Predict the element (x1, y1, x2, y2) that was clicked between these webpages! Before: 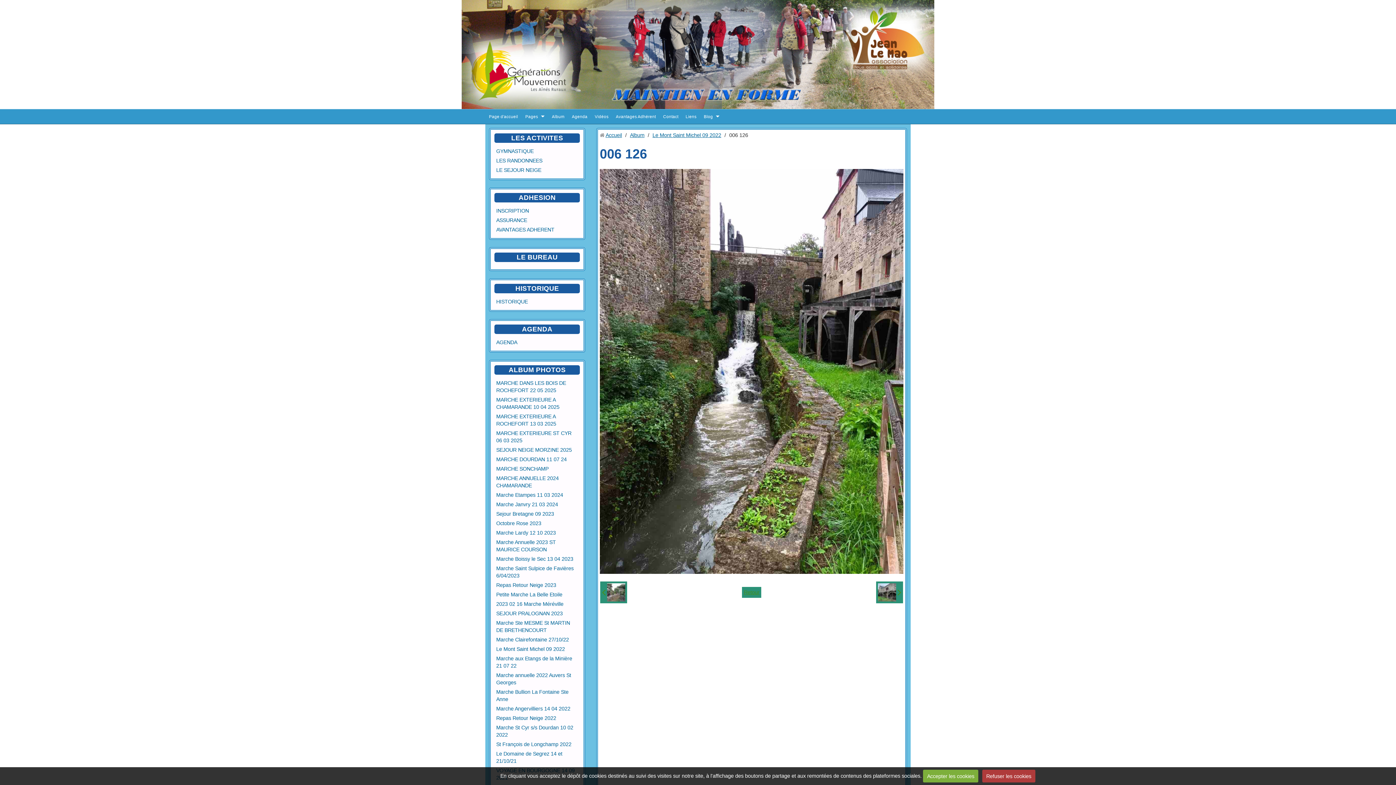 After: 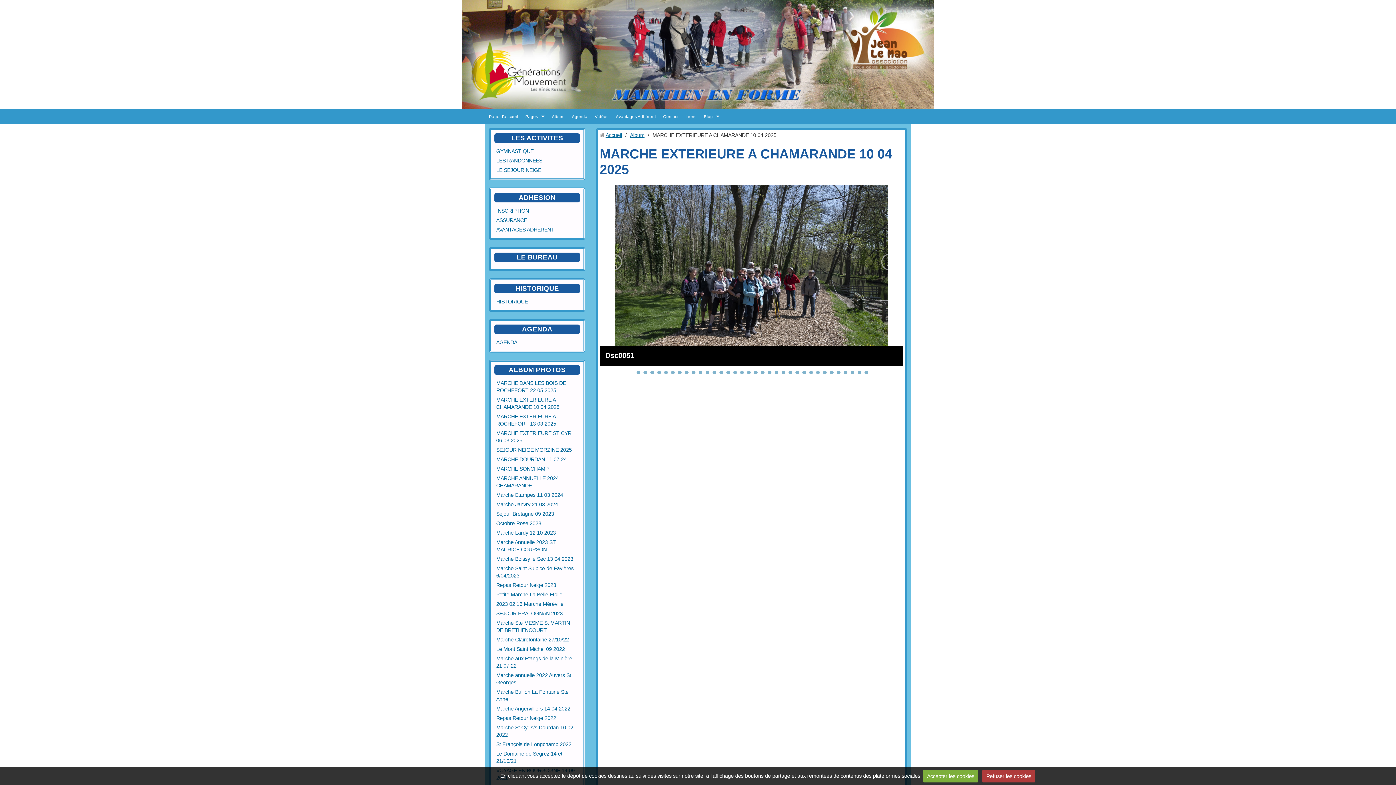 Action: label: MARCHE EXTERIEURE A CHAMARANDE 10 04 2025 bbox: (494, 395, 580, 412)